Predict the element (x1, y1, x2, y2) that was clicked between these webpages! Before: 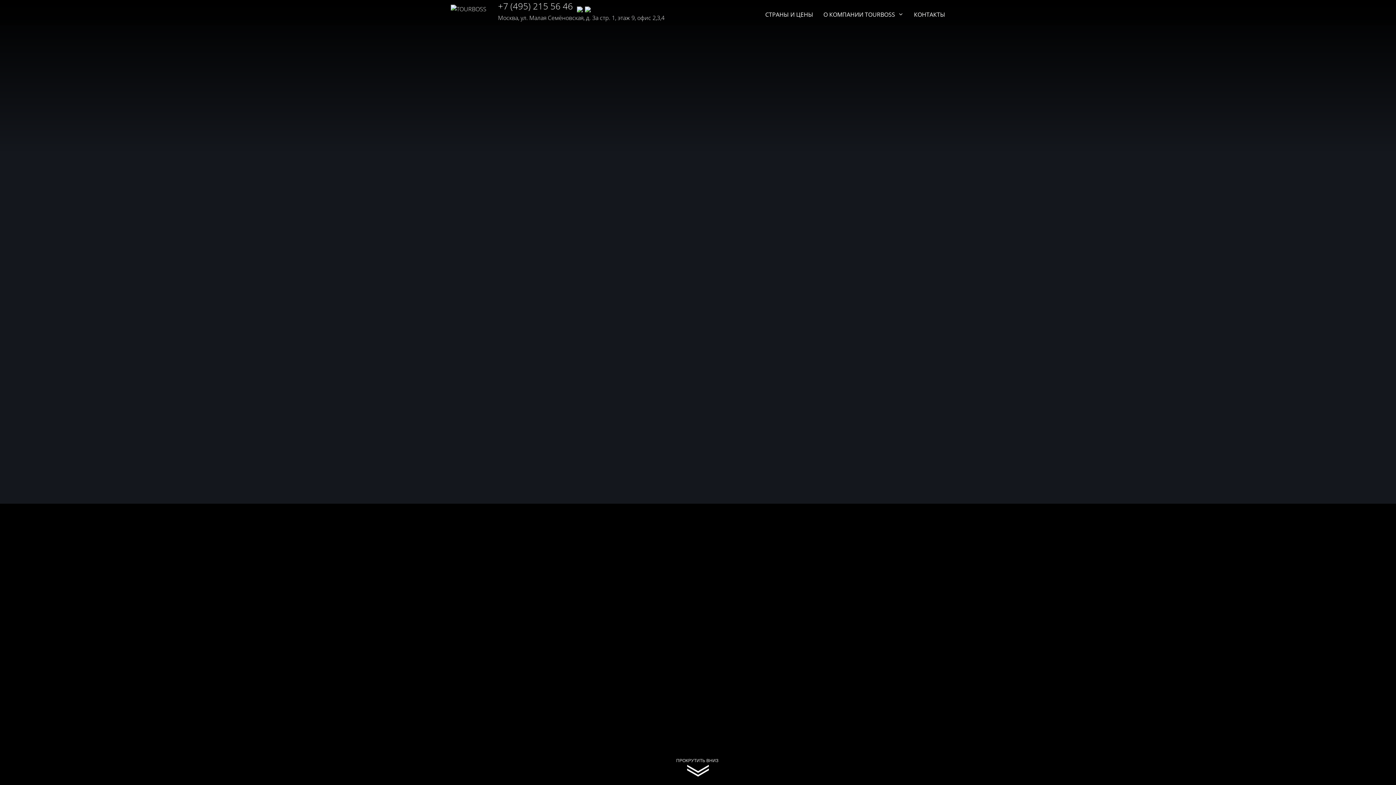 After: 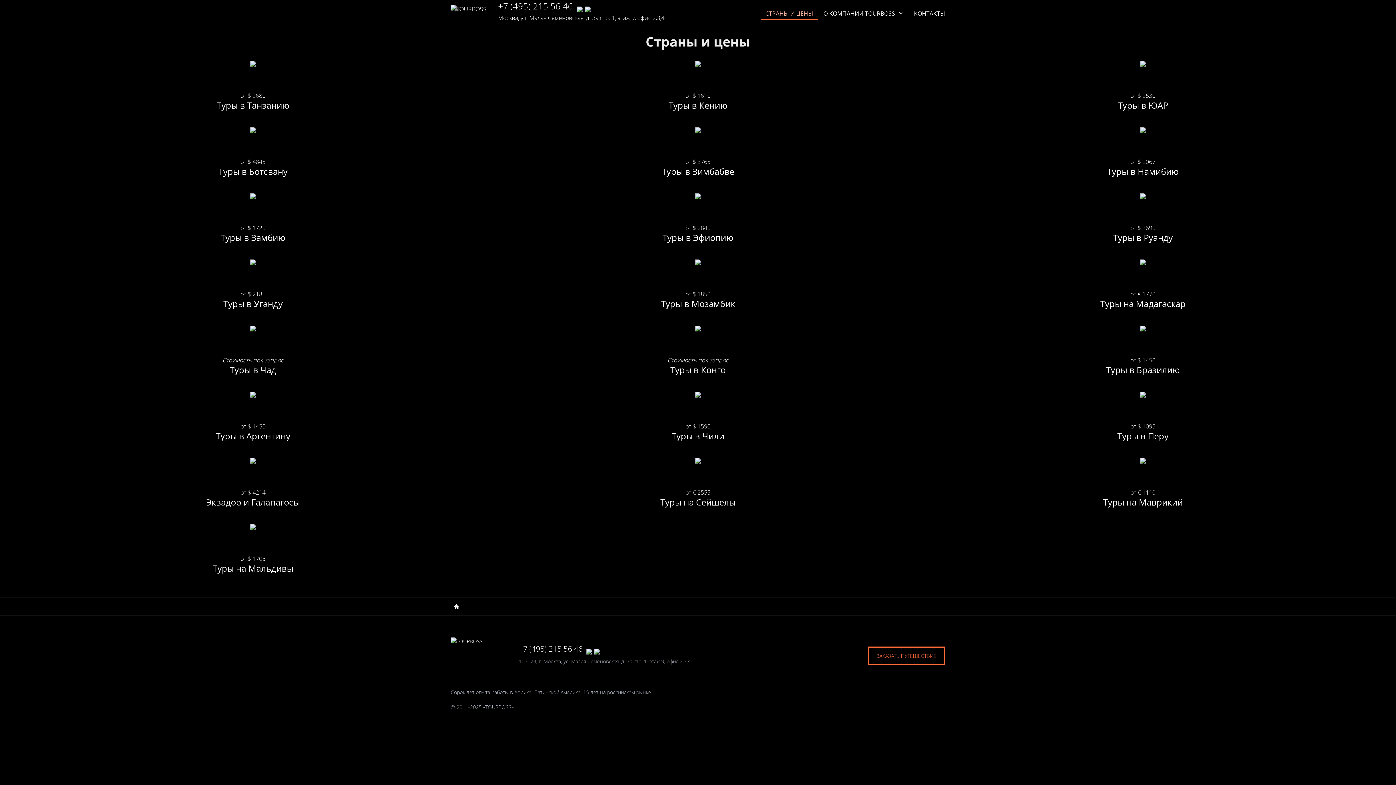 Action: bbox: (761, 8, 817, 20) label: СТРАНЫ И ЦЕНЫ